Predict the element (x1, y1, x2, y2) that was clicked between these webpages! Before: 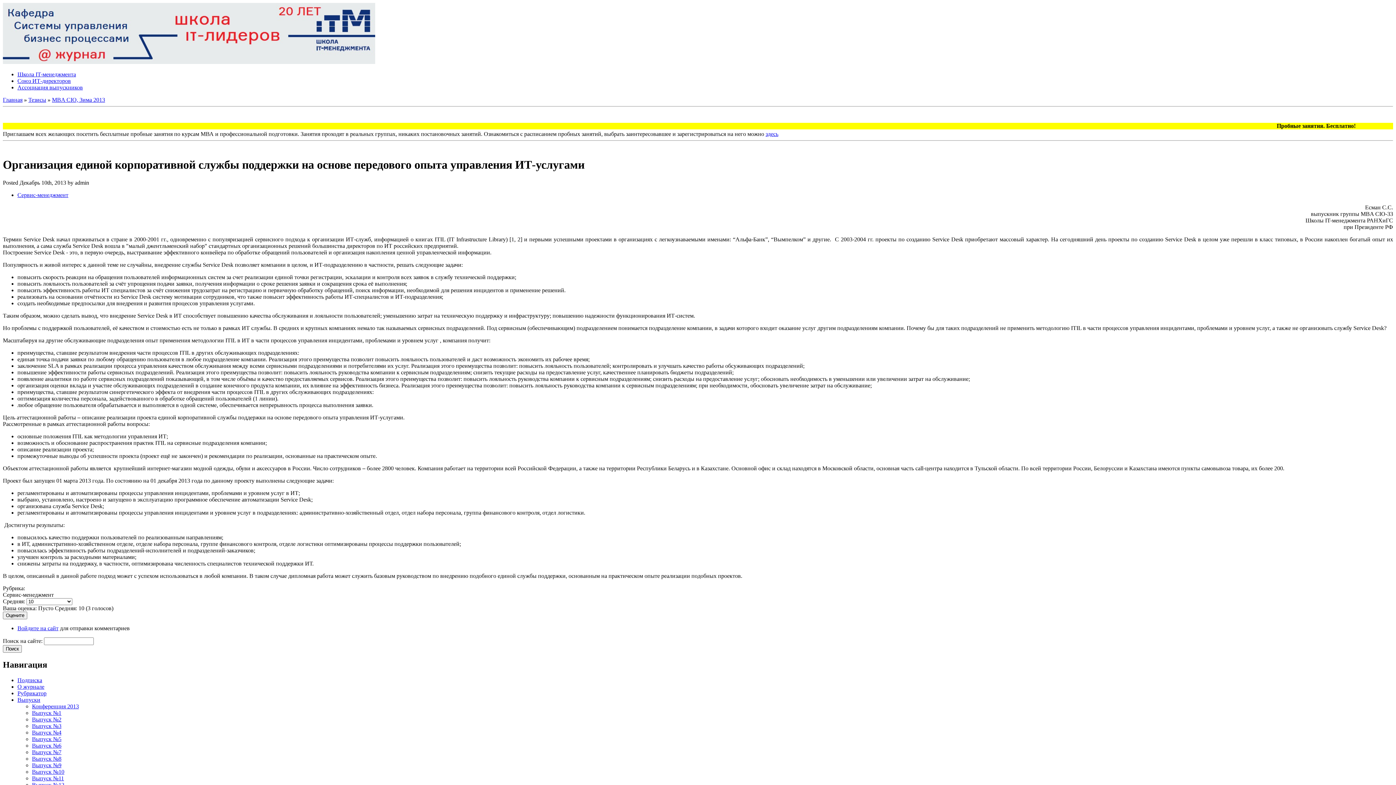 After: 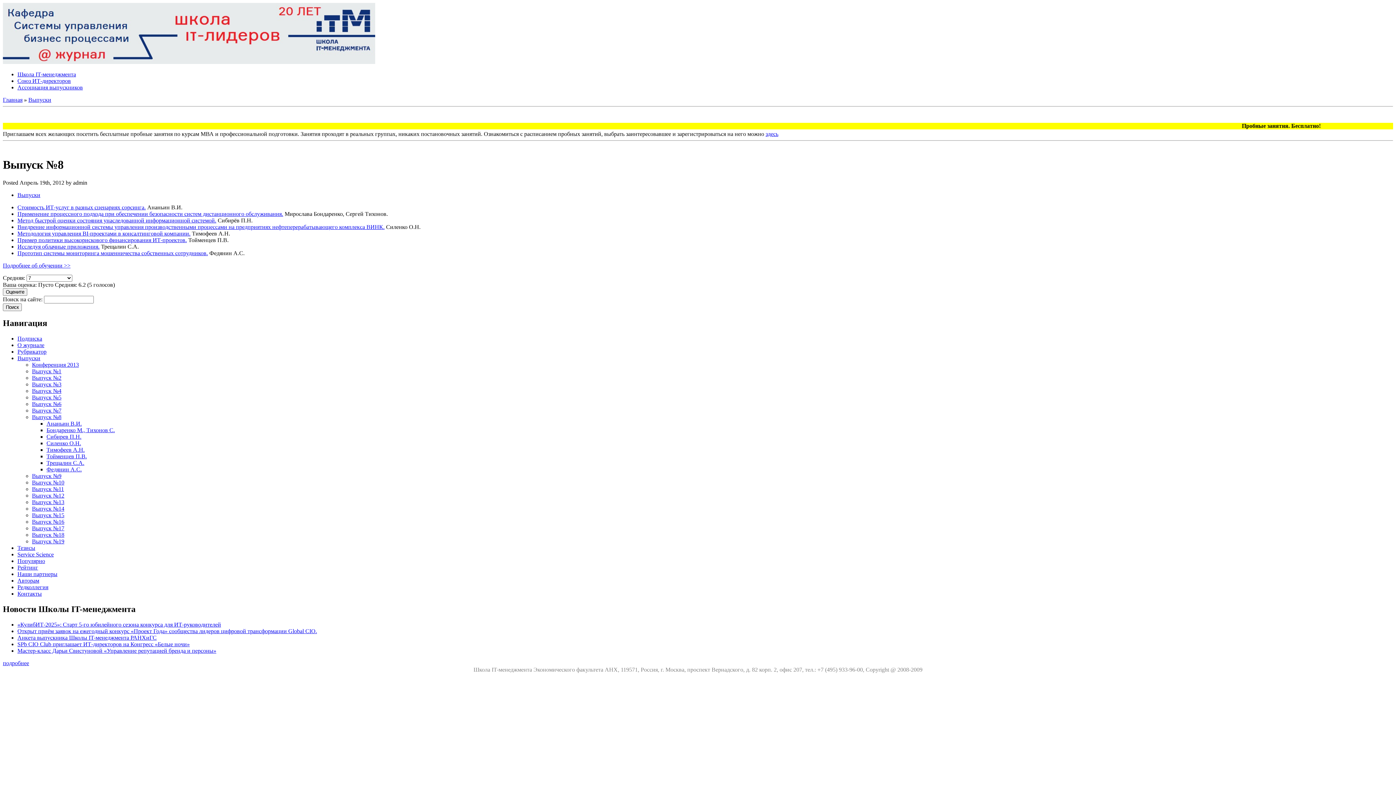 Action: label: Выпуск №8 bbox: (32, 755, 61, 762)